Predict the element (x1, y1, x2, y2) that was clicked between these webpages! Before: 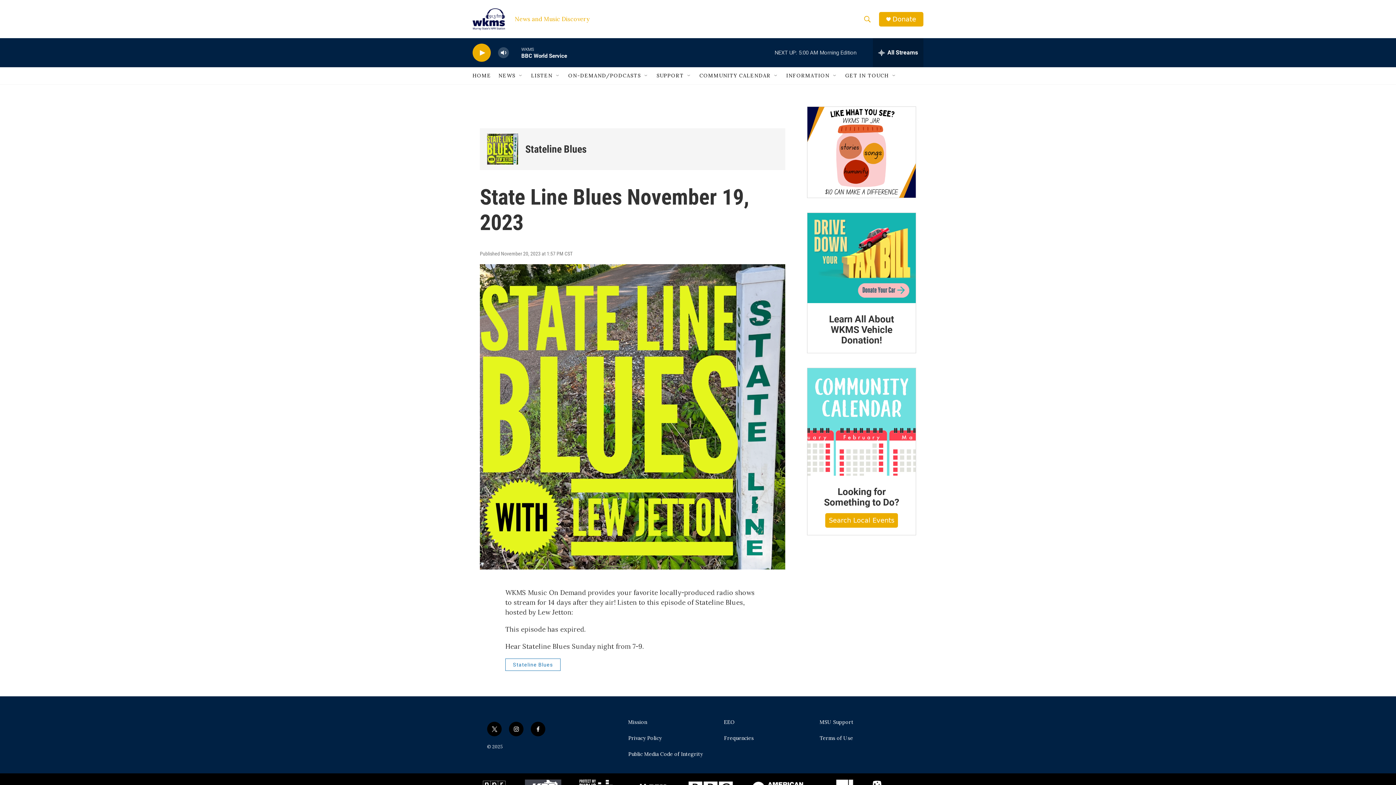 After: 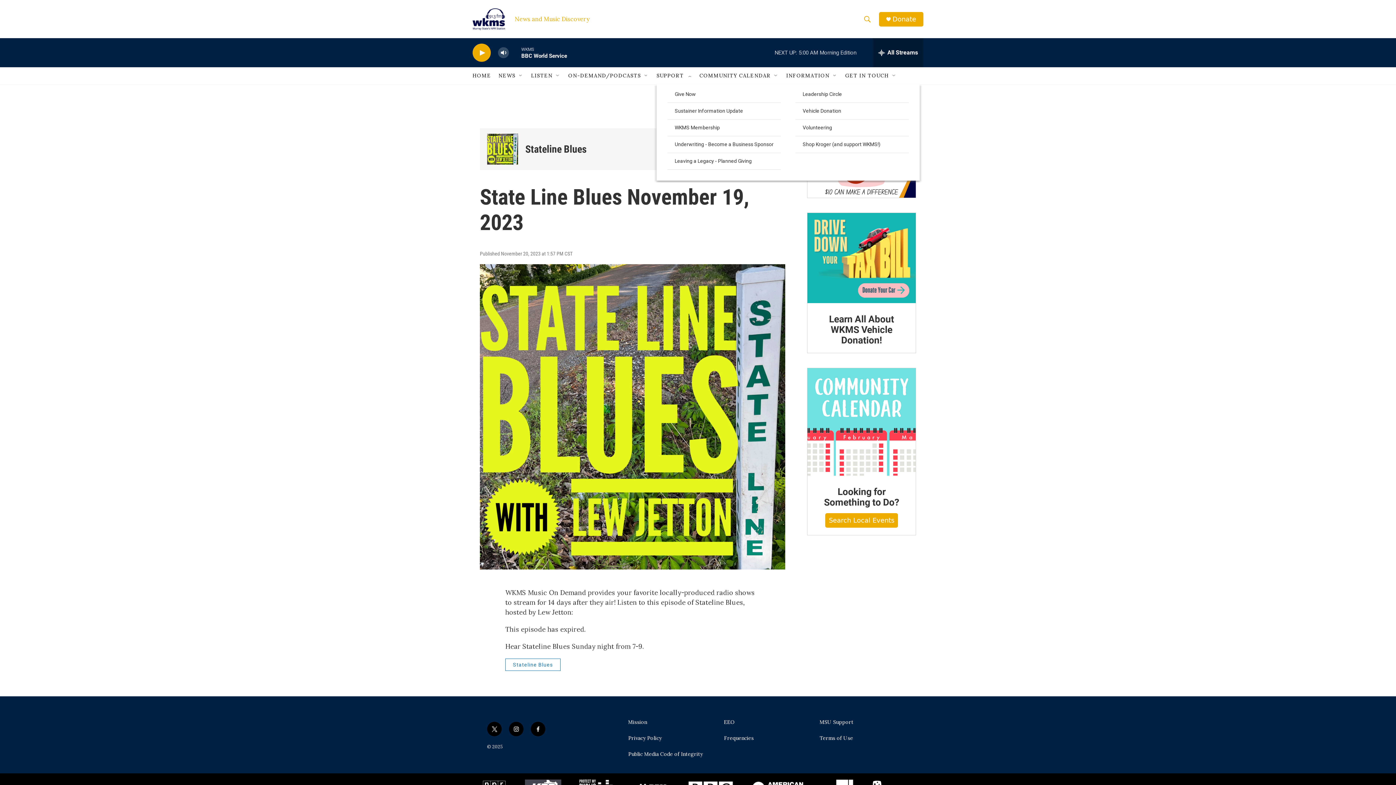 Action: label: Open Sub Navigation bbox: (686, 72, 692, 78)